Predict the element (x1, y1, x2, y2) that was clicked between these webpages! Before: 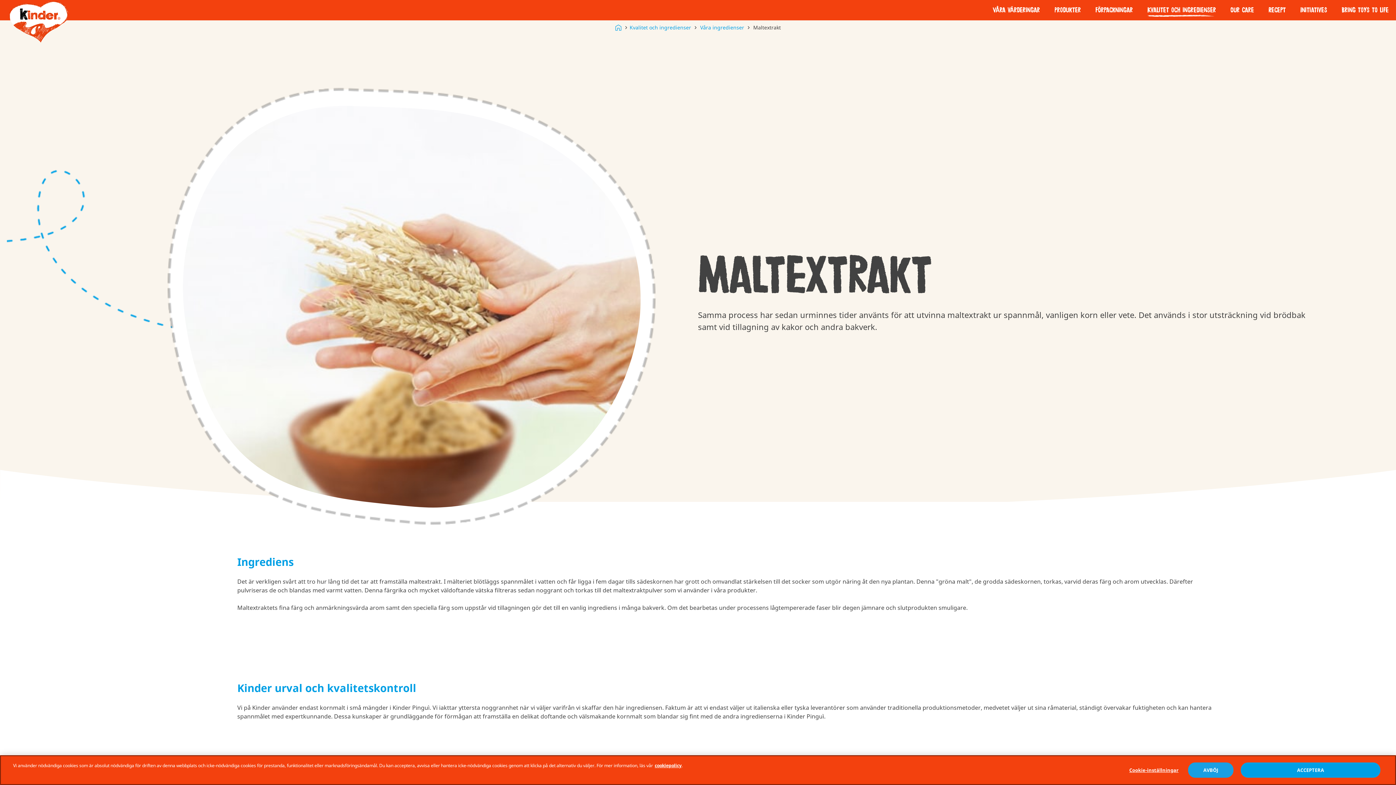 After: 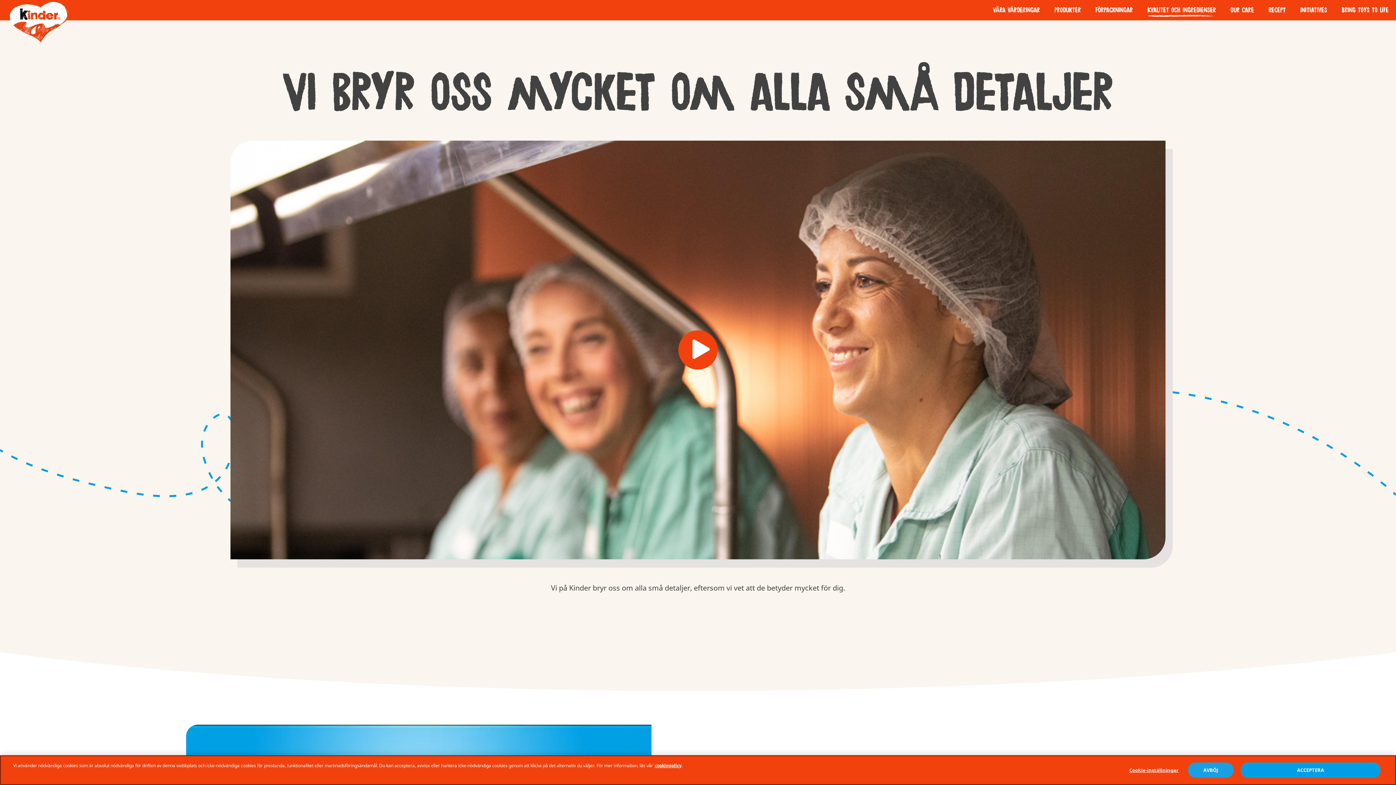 Action: bbox: (1140, 0, 1223, 20) label: Kvalitet och ingredienser